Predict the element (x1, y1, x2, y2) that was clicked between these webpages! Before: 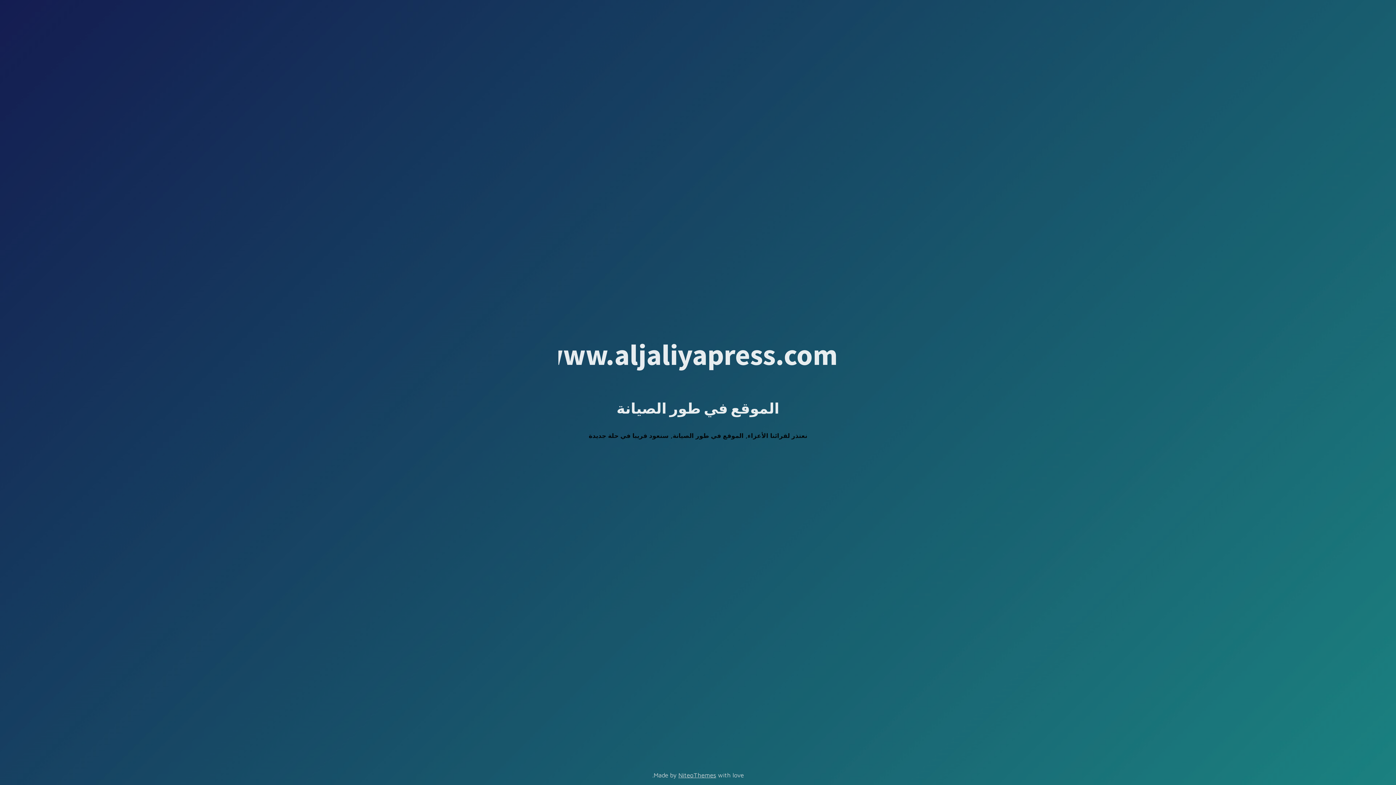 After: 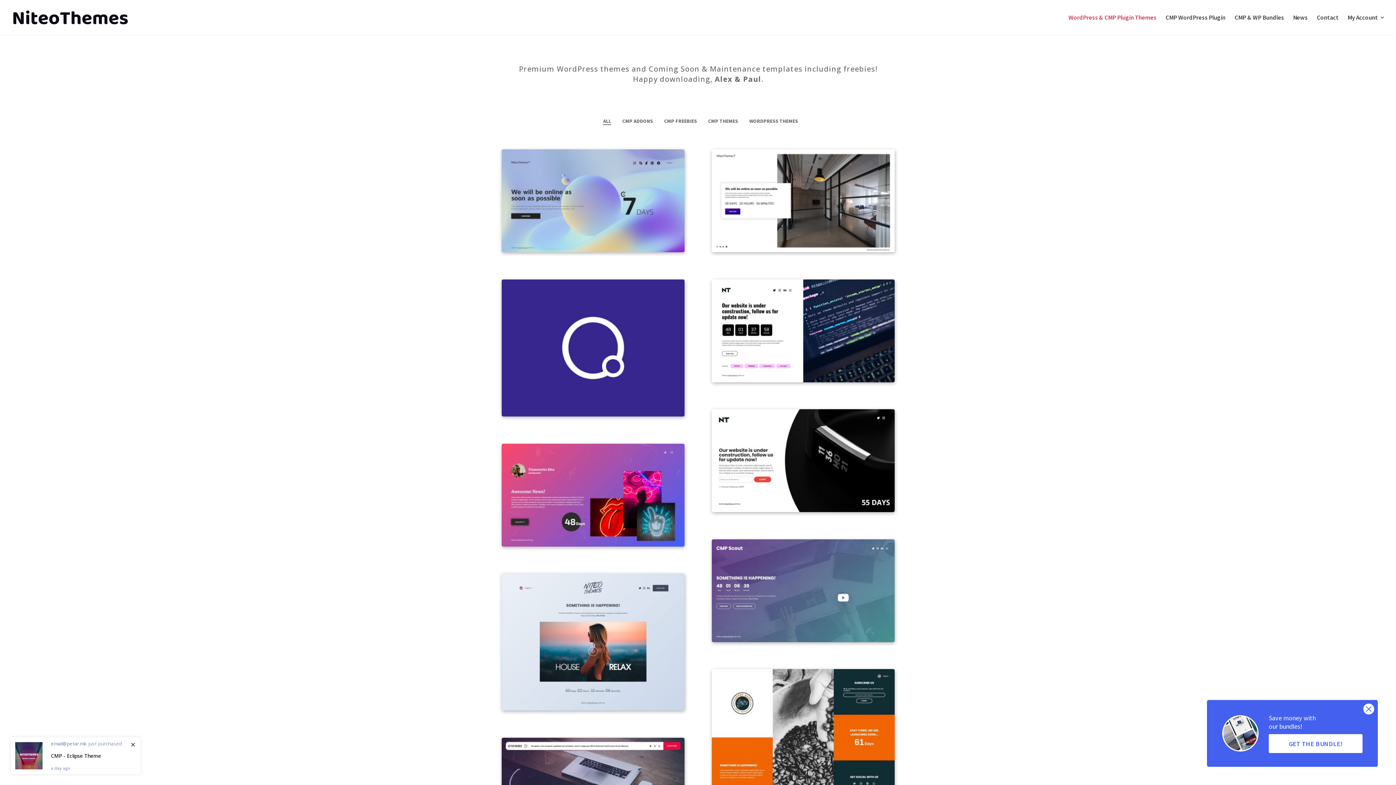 Action: bbox: (678, 772, 716, 779) label: NiteoThemes